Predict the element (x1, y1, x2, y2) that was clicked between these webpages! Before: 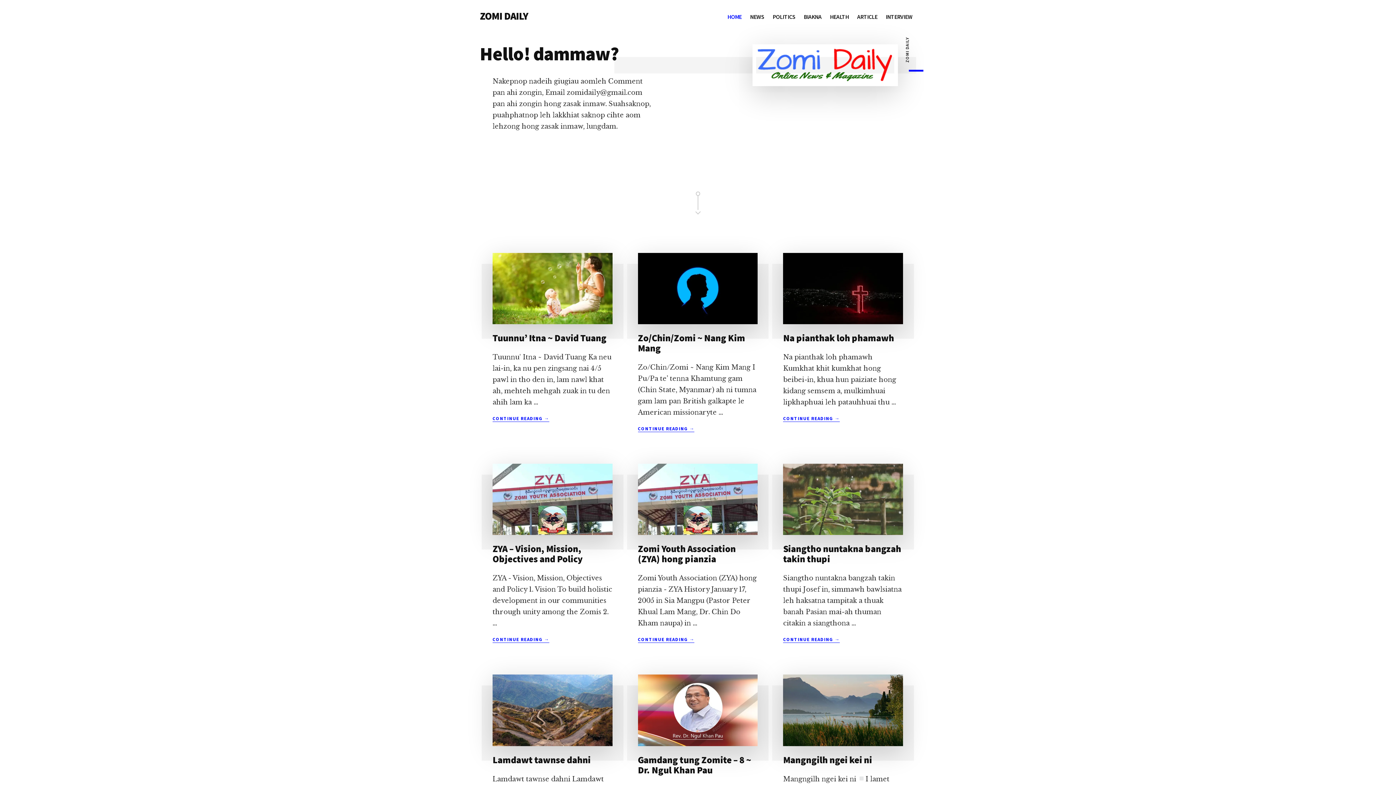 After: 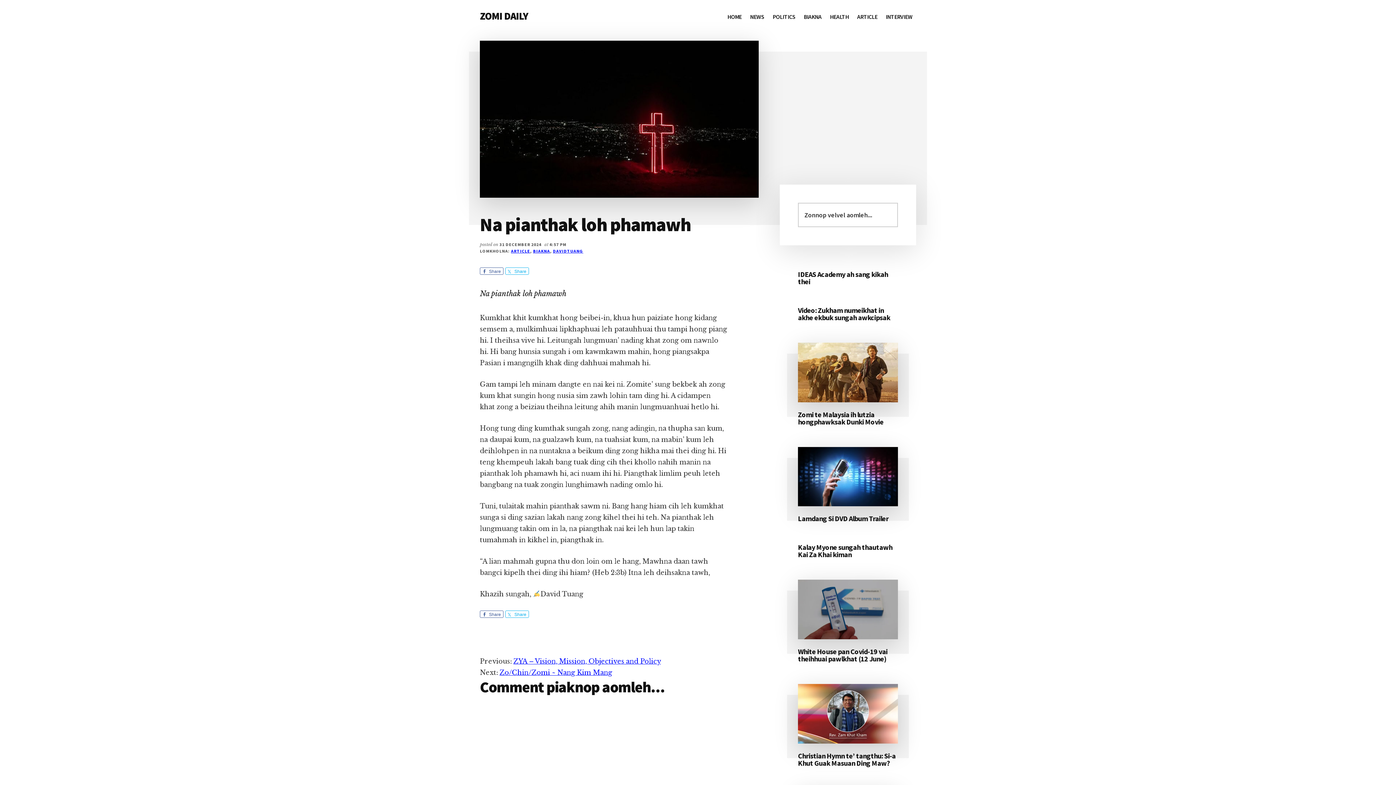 Action: bbox: (783, 415, 839, 422) label: CONTINUE READING 
ABOUT NA PIANTHAK LOH PHAMAWH
→